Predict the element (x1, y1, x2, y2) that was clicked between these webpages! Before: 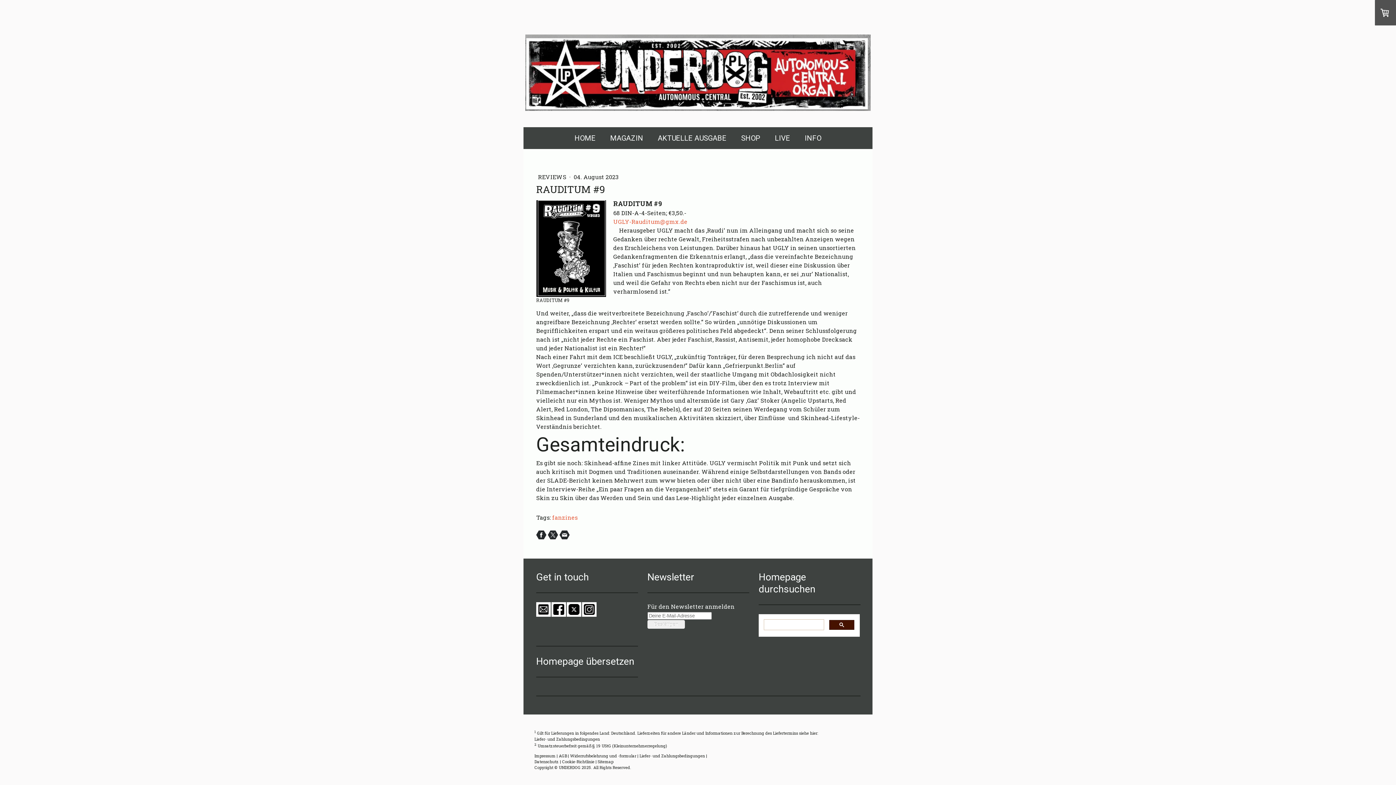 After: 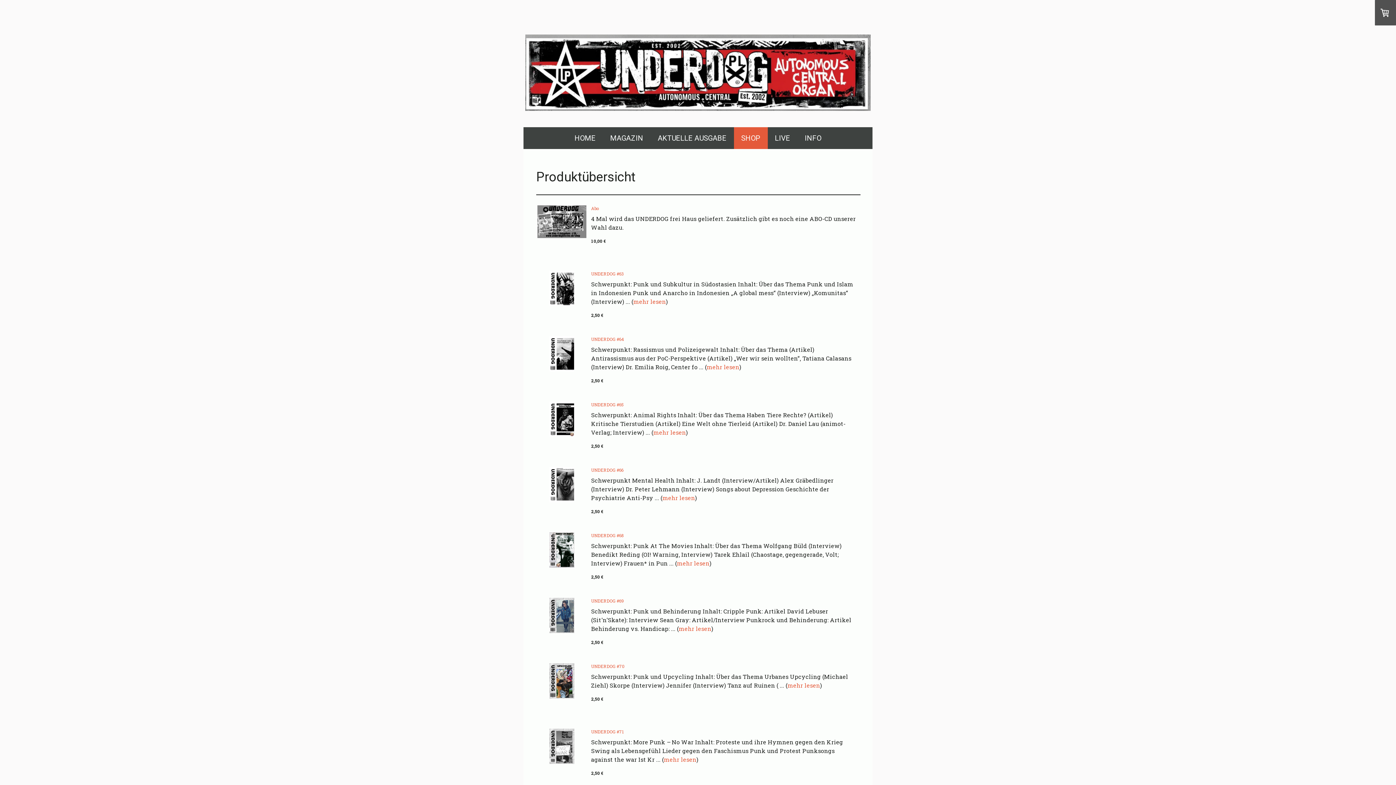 Action: label: SHOP bbox: (734, 127, 767, 149)